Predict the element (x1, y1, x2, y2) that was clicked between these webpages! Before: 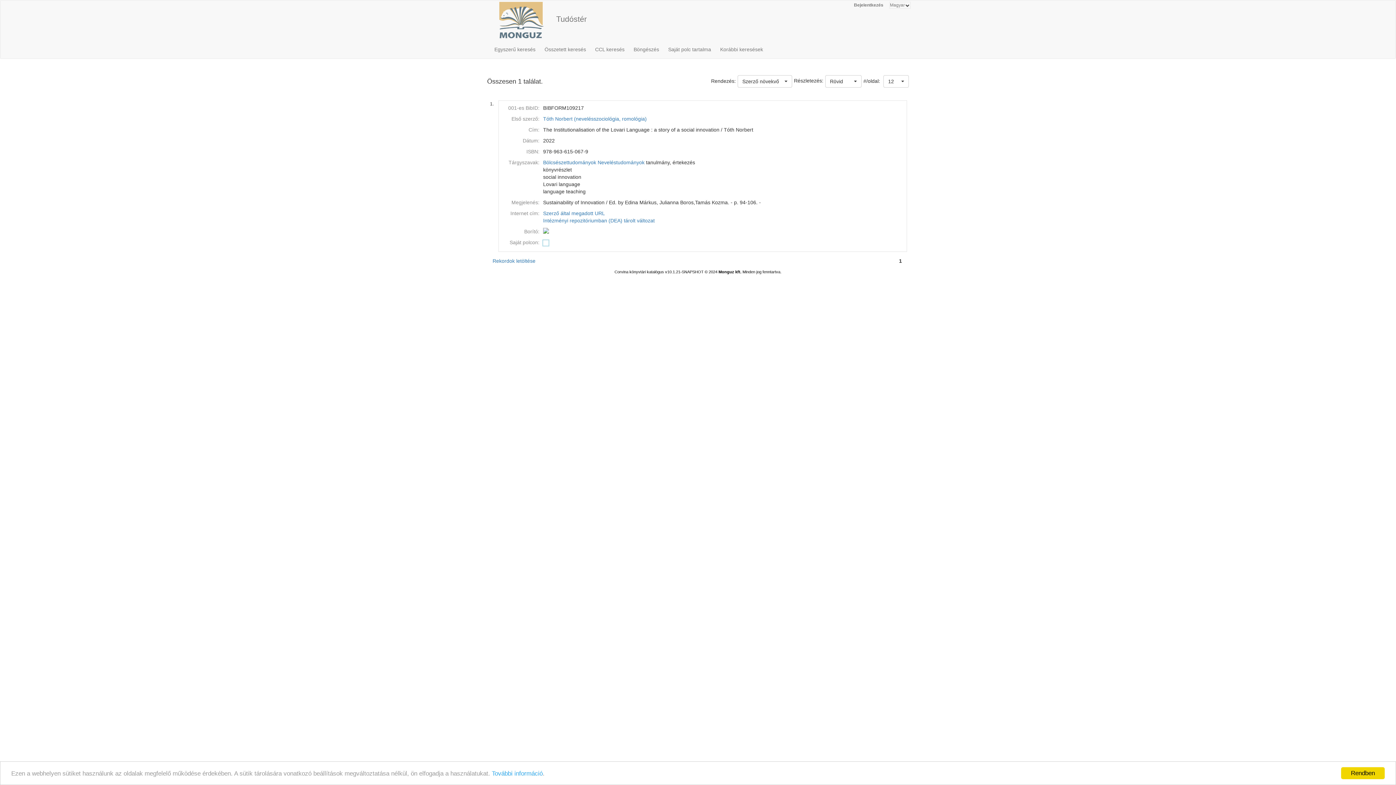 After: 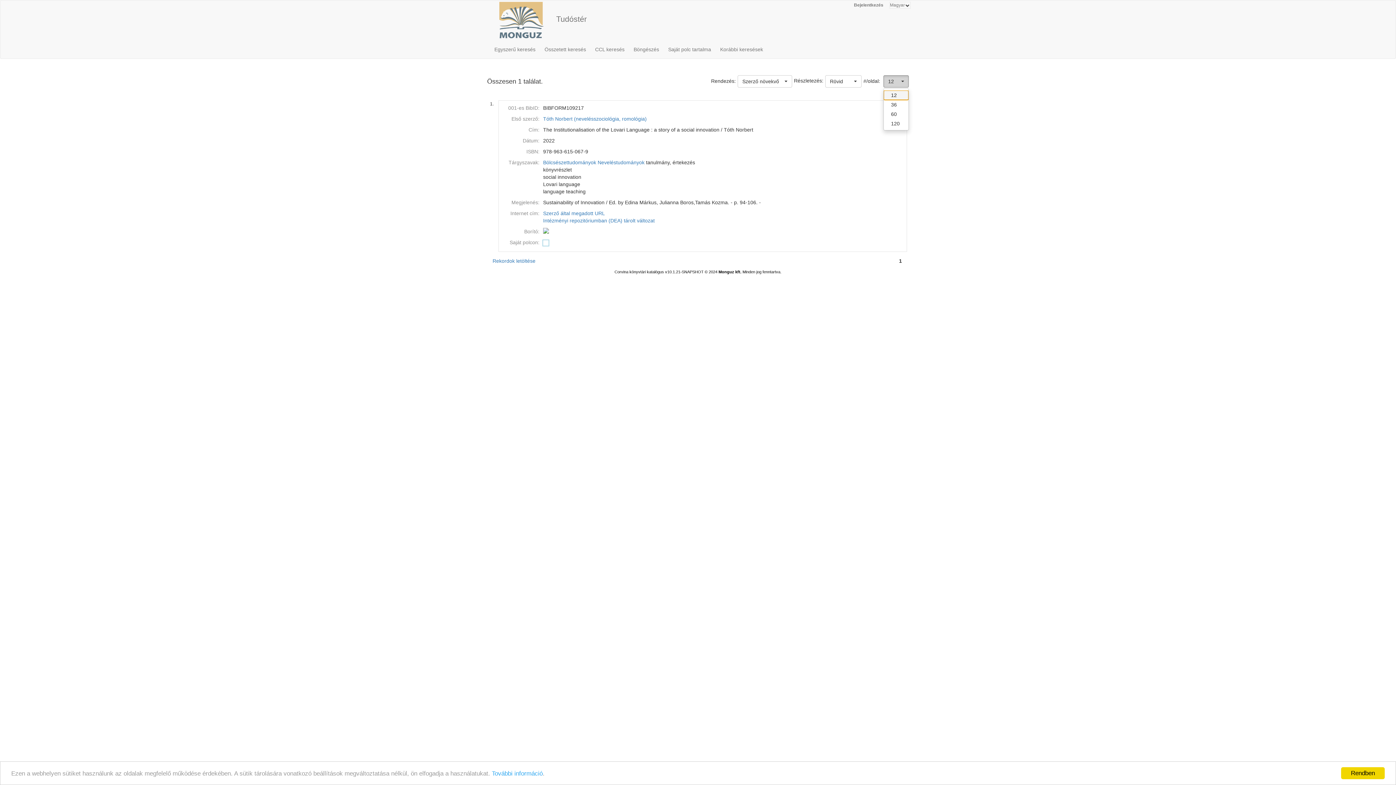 Action: label: 12
  bbox: (883, 75, 909, 87)